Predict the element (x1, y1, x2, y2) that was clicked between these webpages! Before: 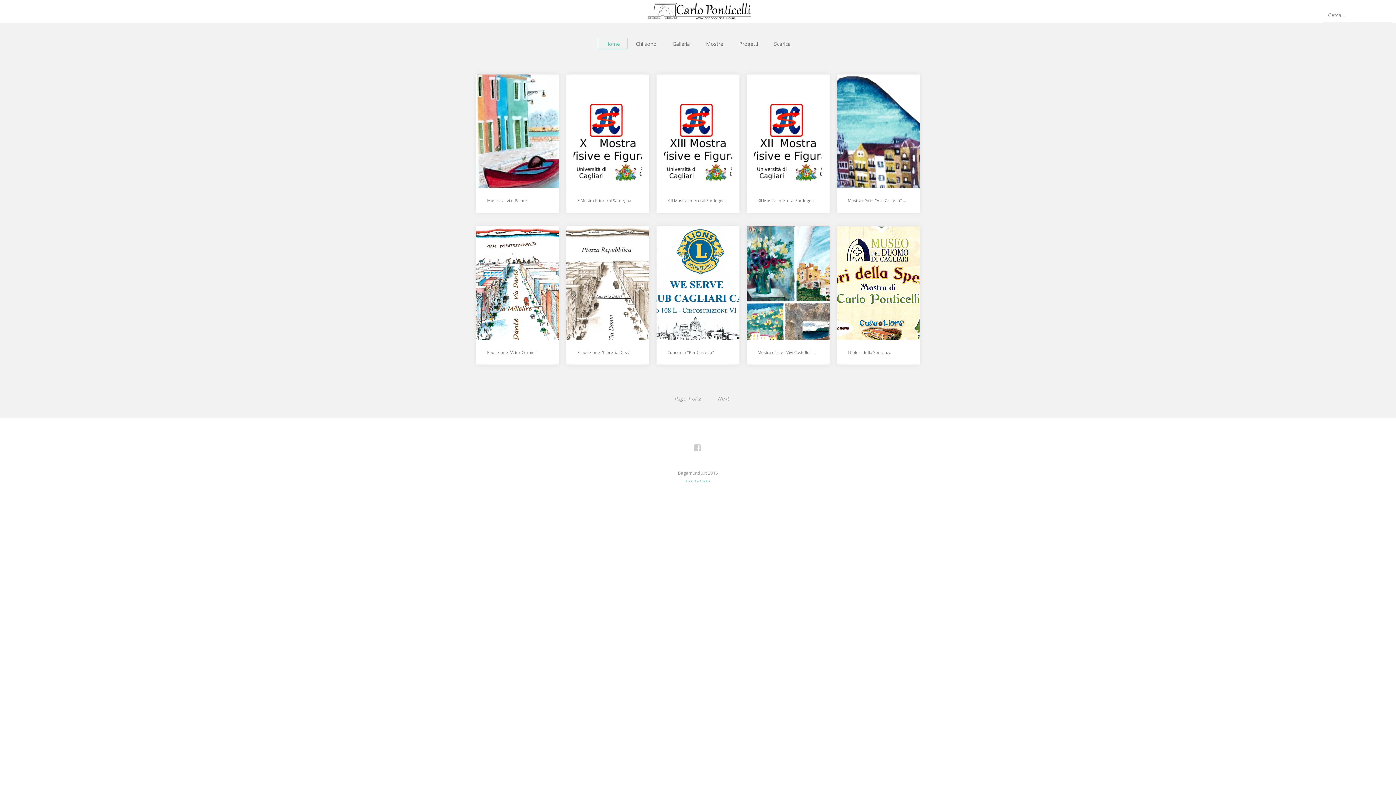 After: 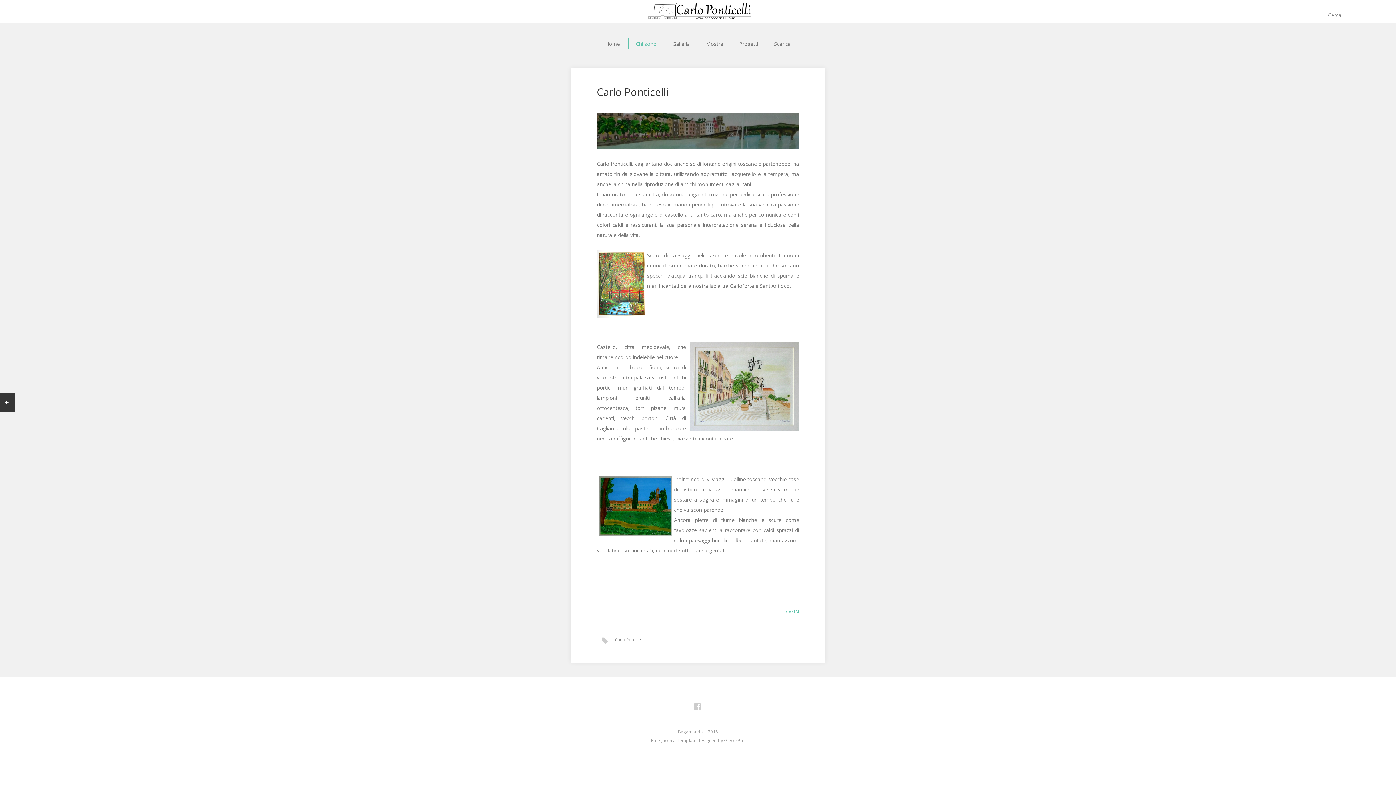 Action: label: Chi sono bbox: (628, 37, 664, 49)